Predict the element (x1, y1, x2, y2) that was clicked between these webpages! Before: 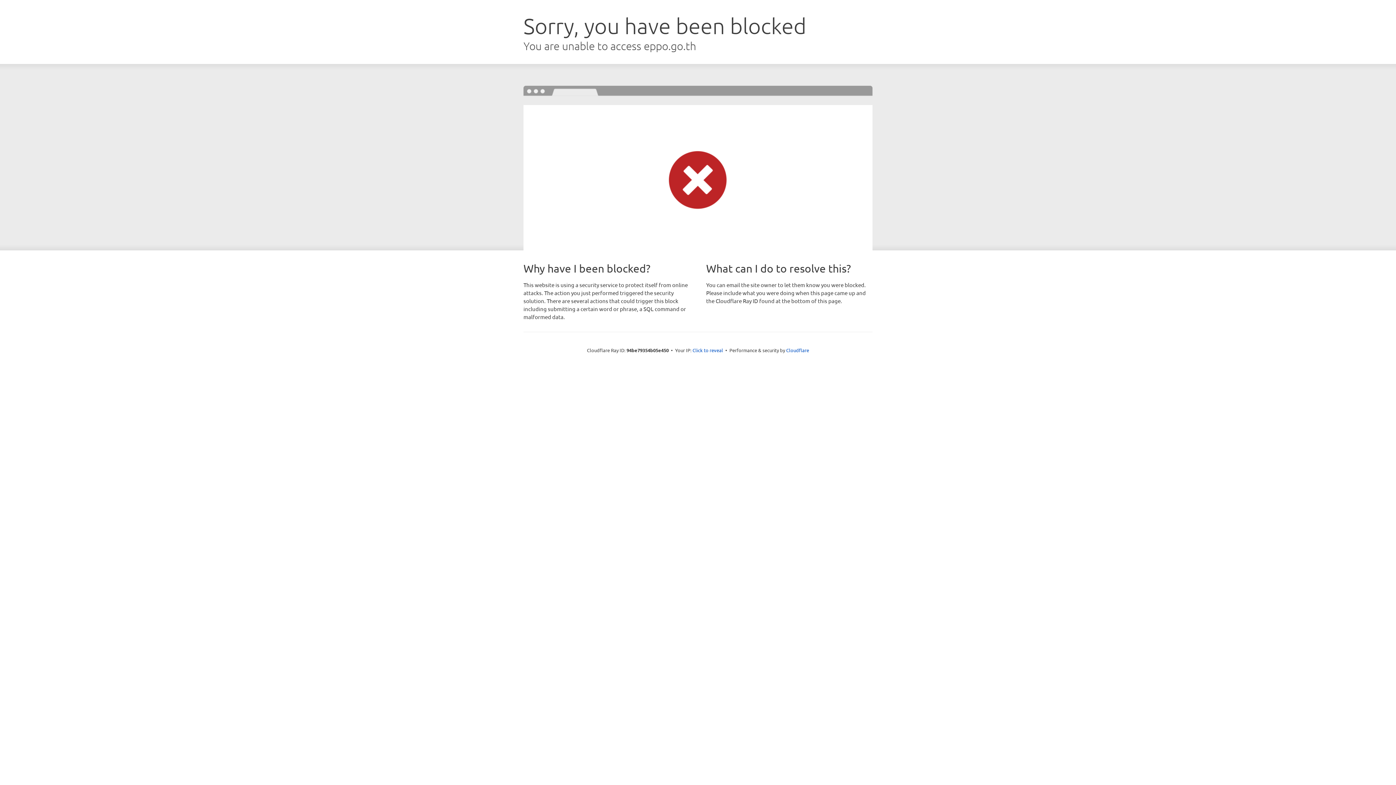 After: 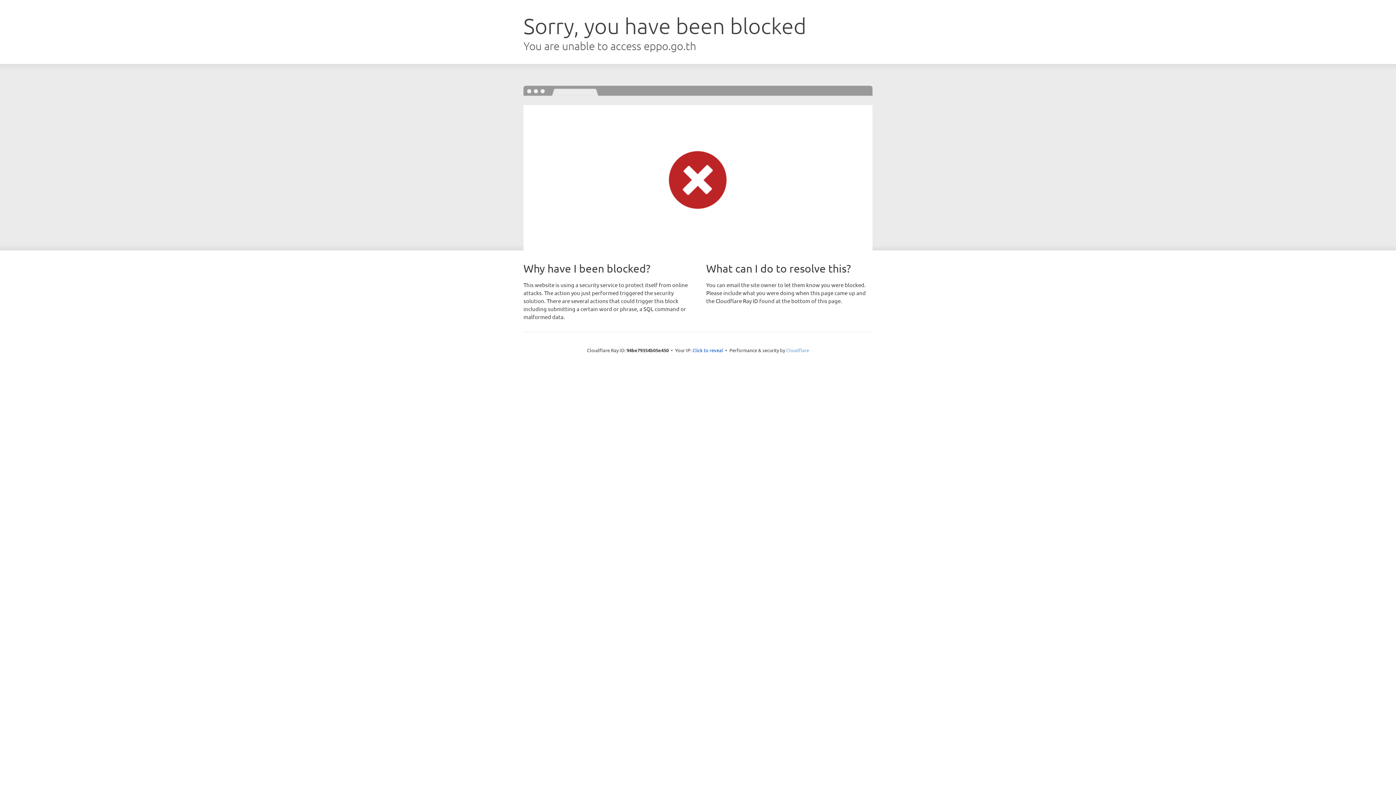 Action: label: Cloudflare bbox: (786, 347, 809, 353)